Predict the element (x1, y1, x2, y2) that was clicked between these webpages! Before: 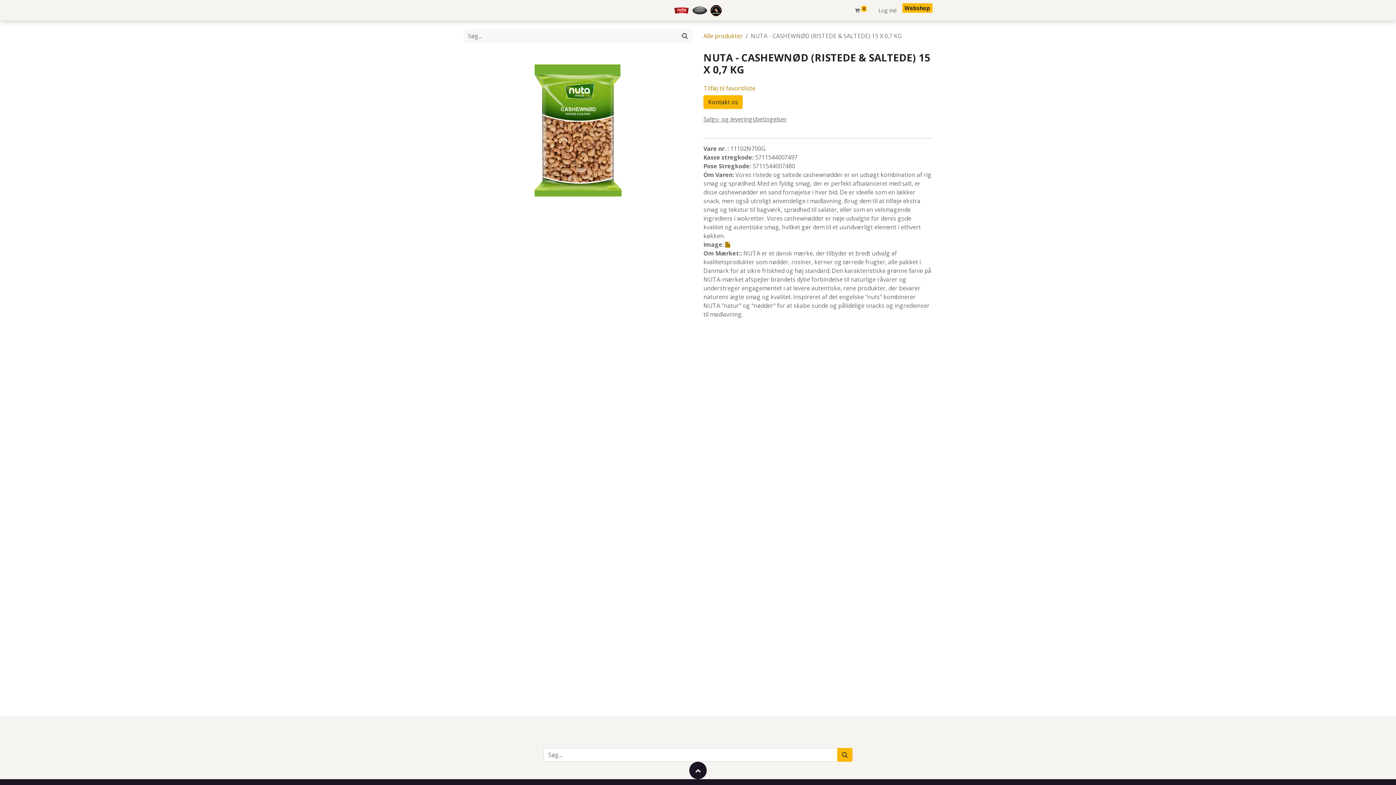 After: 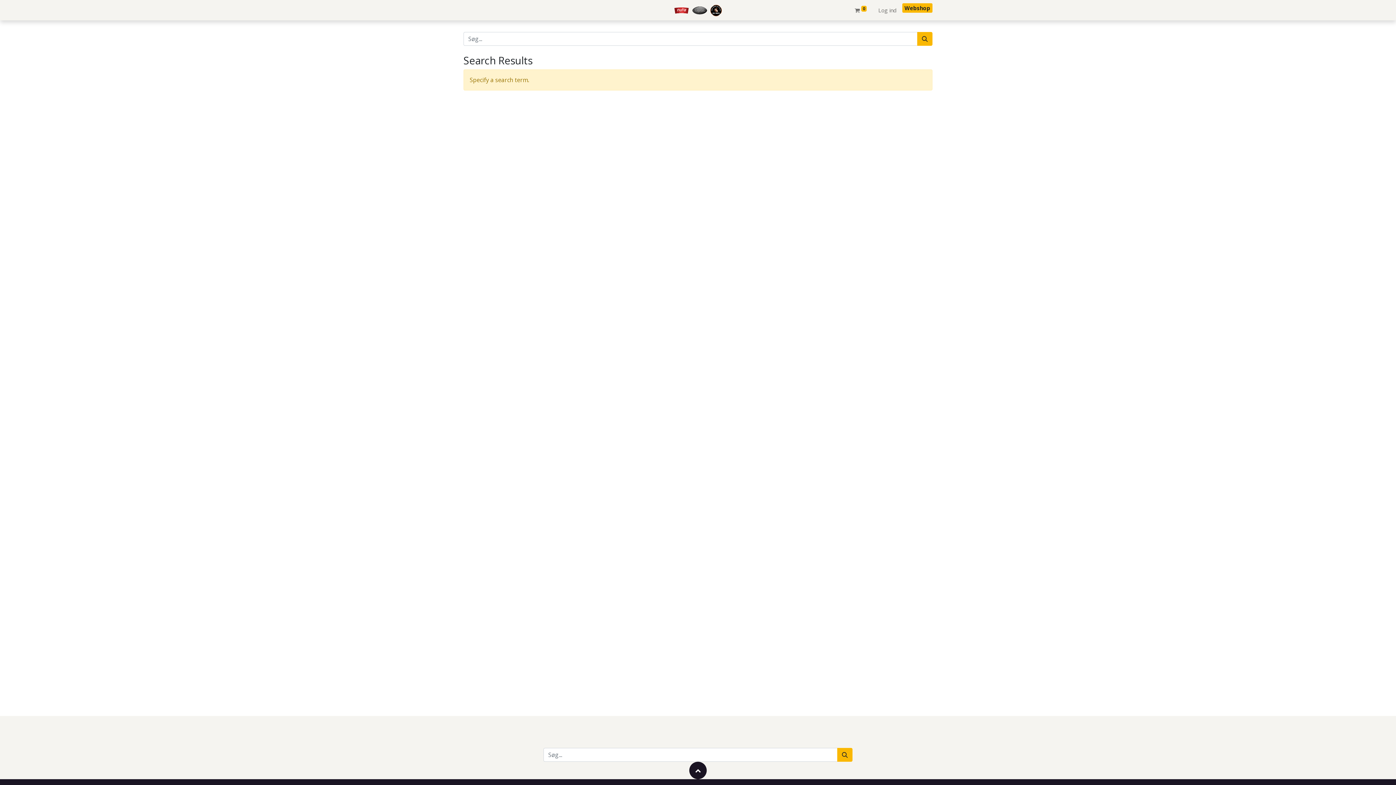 Action: label: Søg bbox: (837, 748, 852, 762)